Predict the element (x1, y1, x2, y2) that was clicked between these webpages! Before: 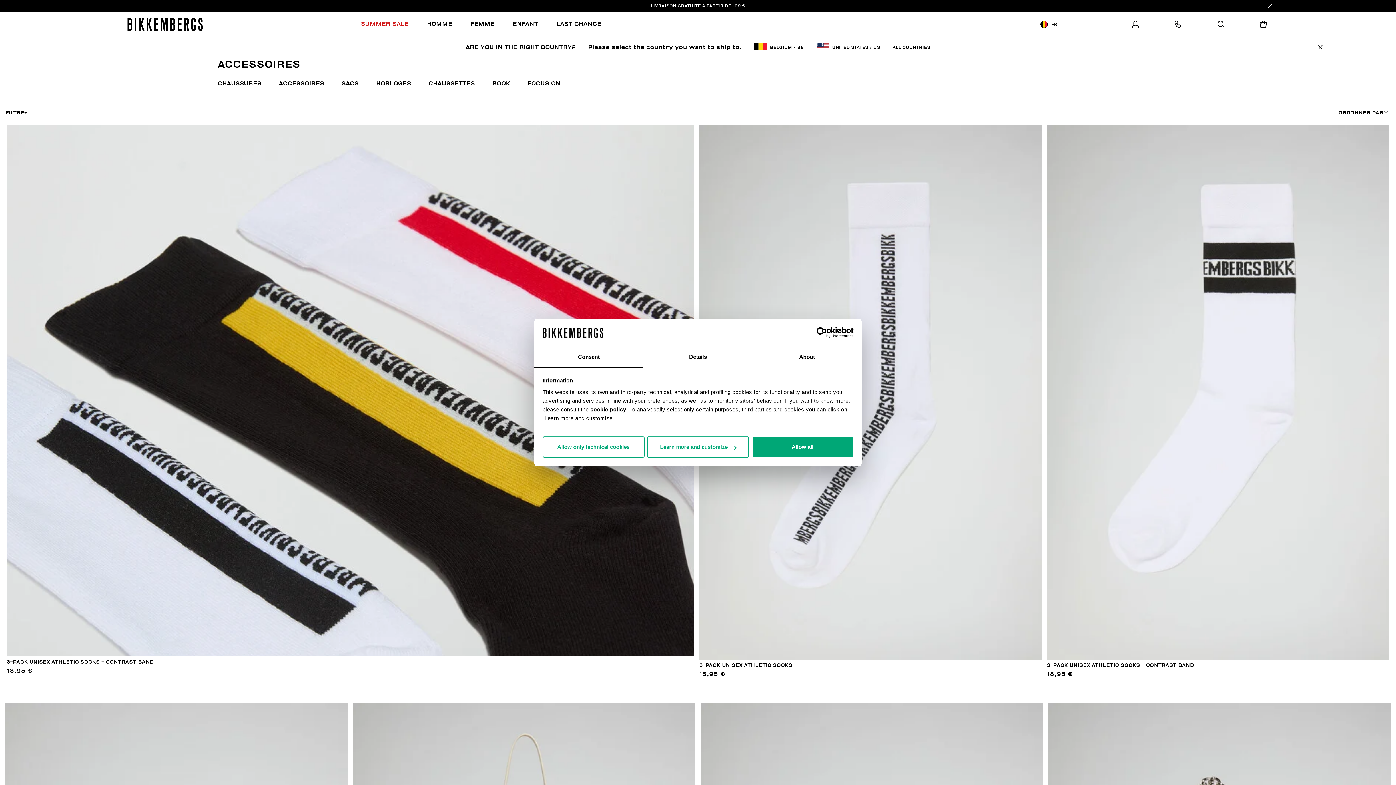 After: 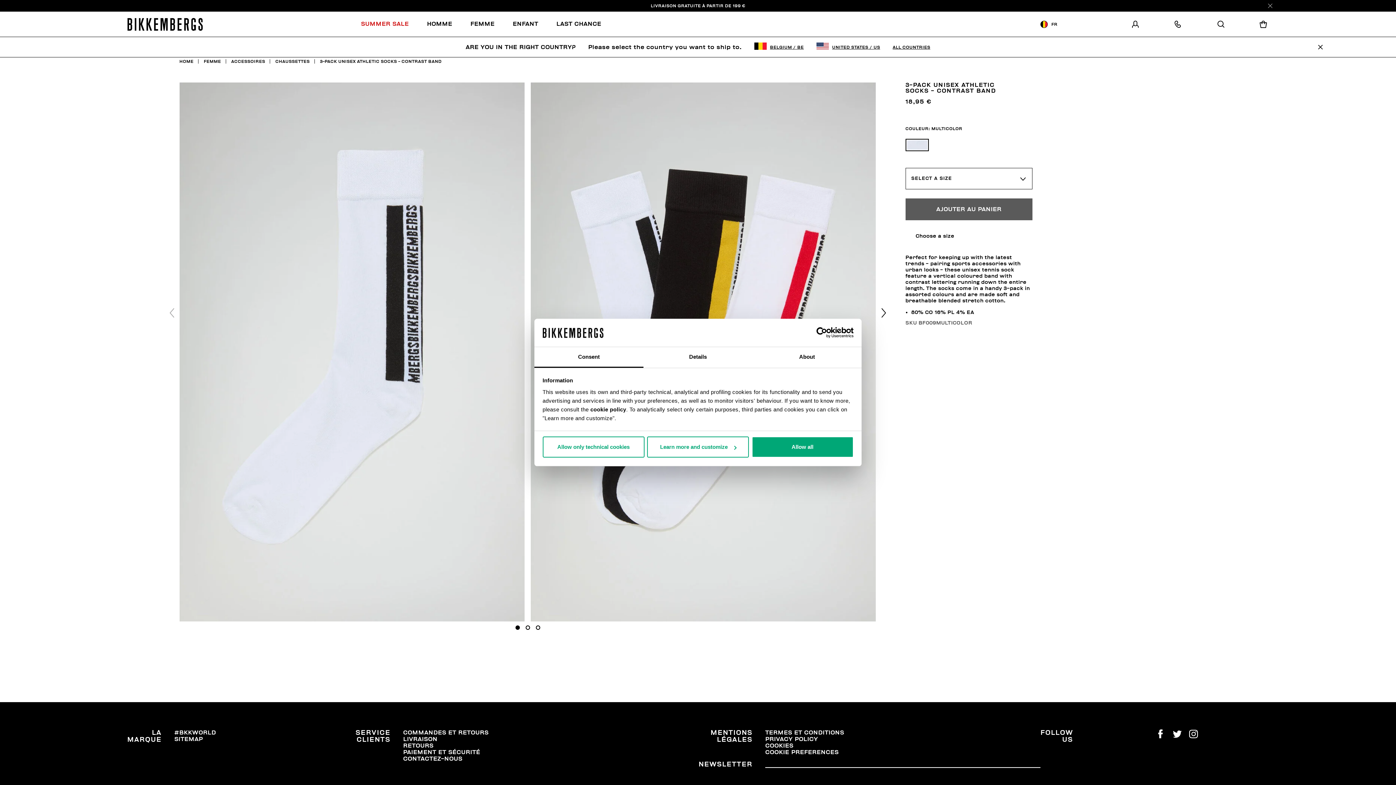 Action: bbox: (6, 659, 153, 665) label: 3-PACK UNISEX ATHLETIC SOCKS - CONTRAST BAND